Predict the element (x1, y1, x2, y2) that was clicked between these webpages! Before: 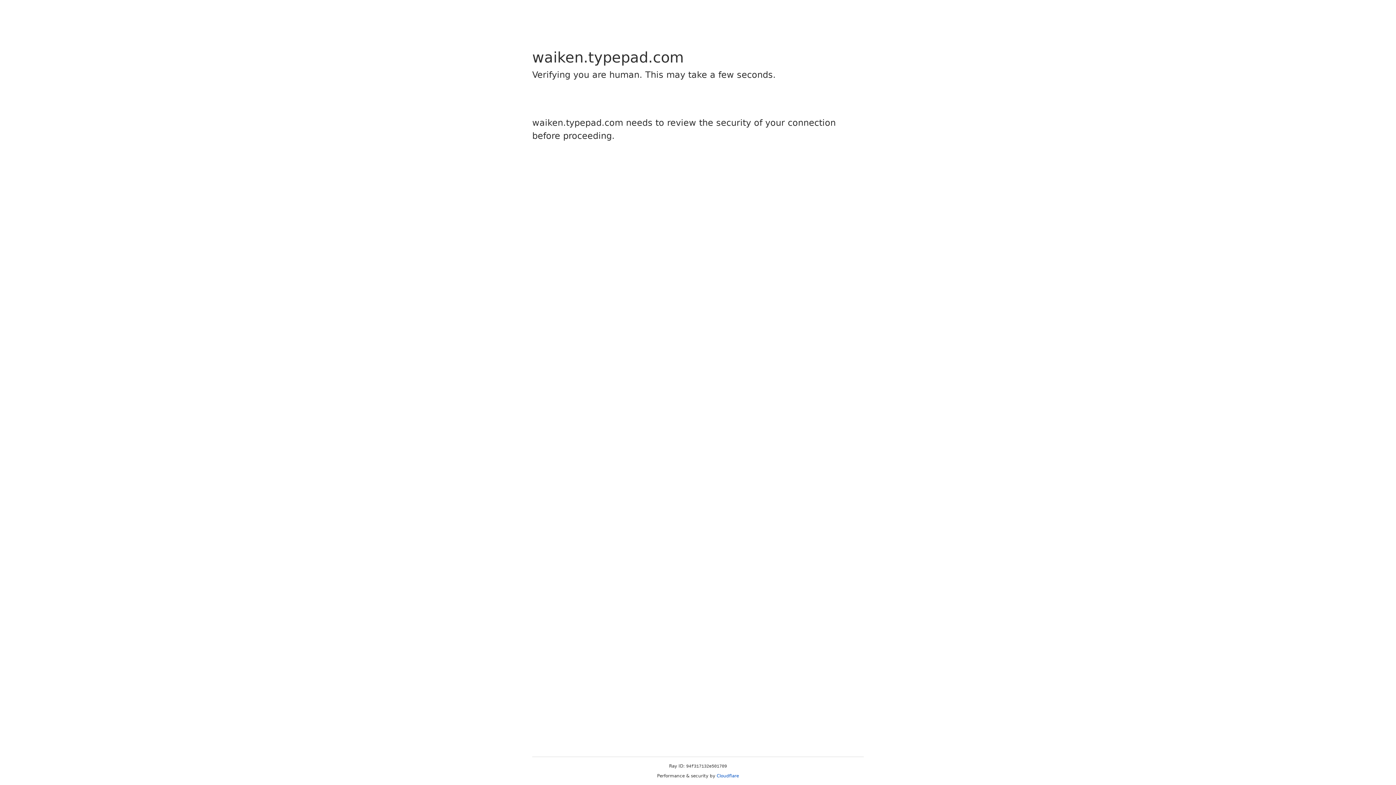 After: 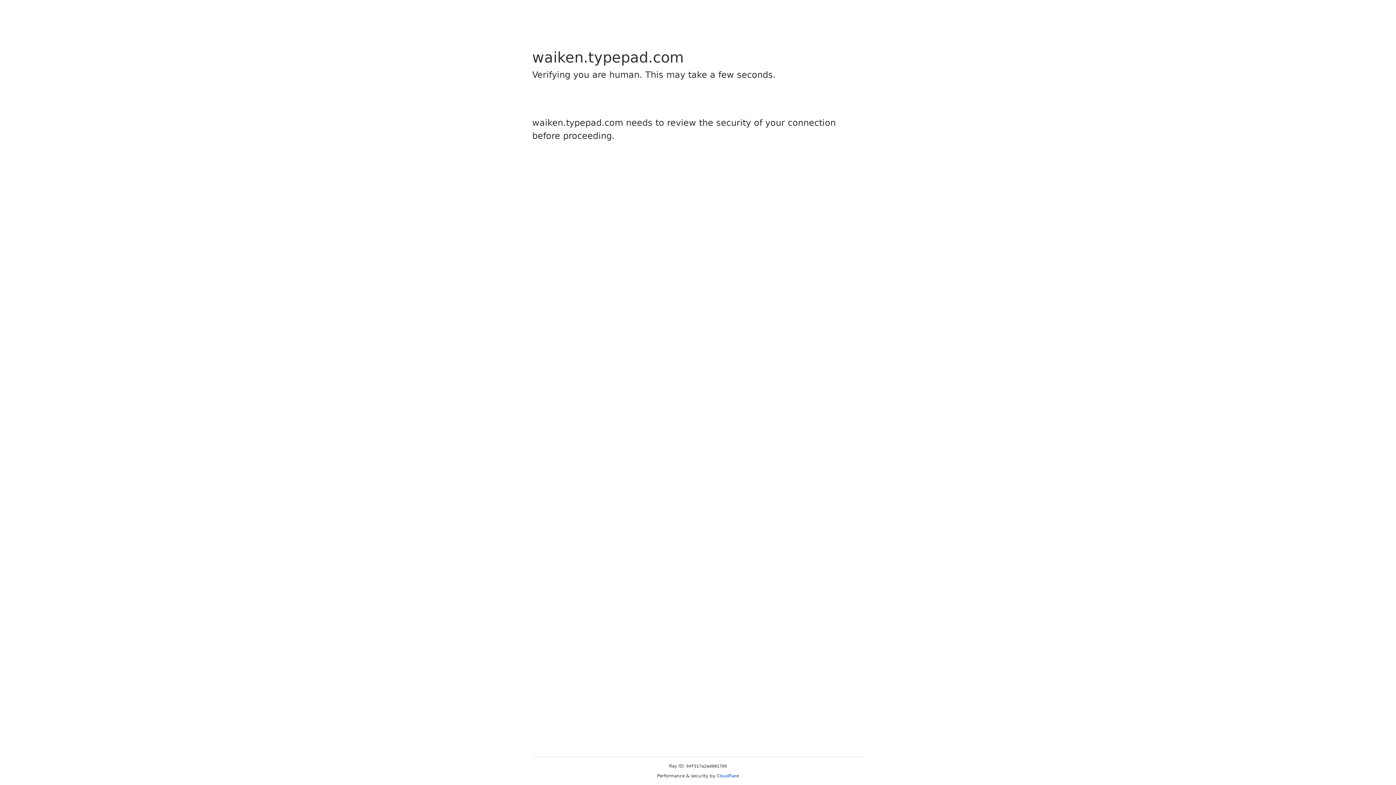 Action: bbox: (716, 773, 739, 778) label: Cloudflare